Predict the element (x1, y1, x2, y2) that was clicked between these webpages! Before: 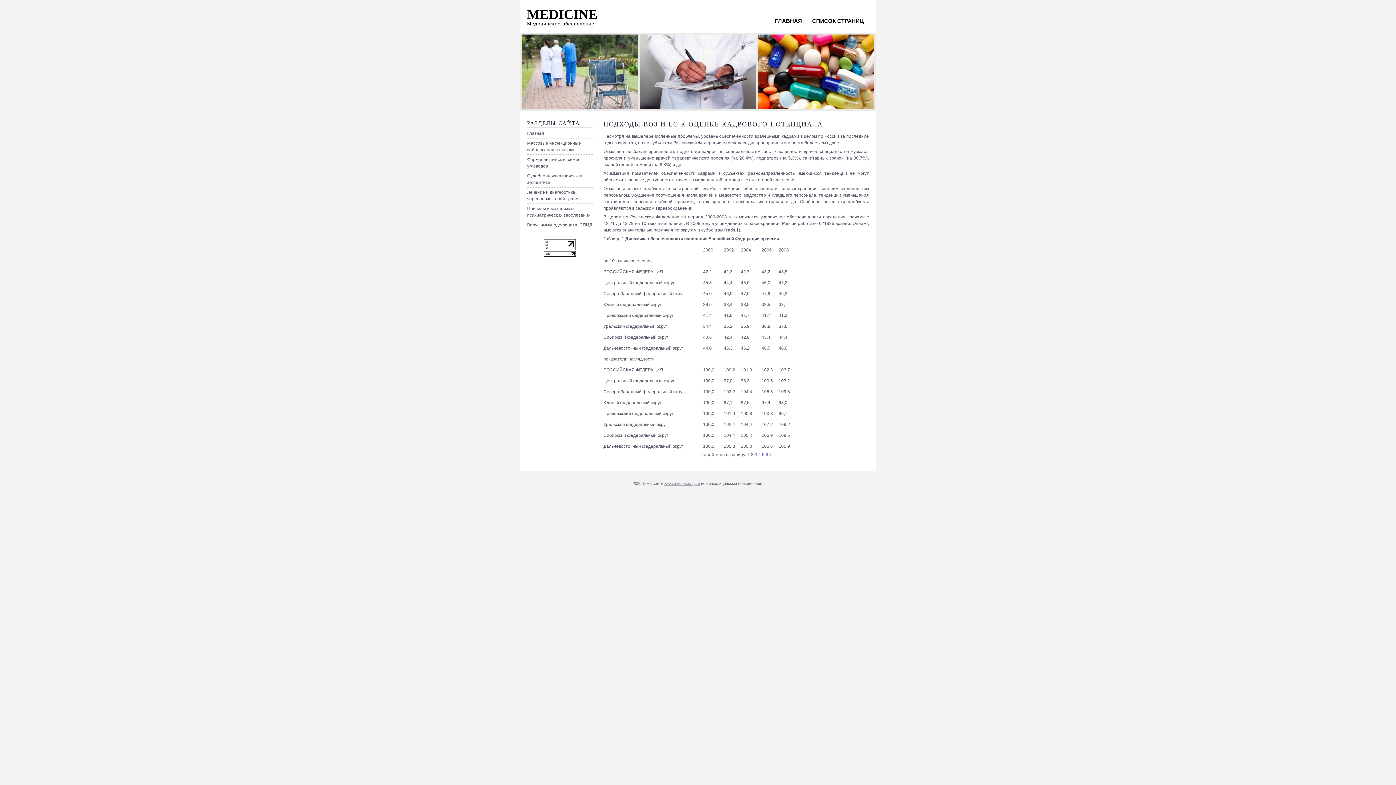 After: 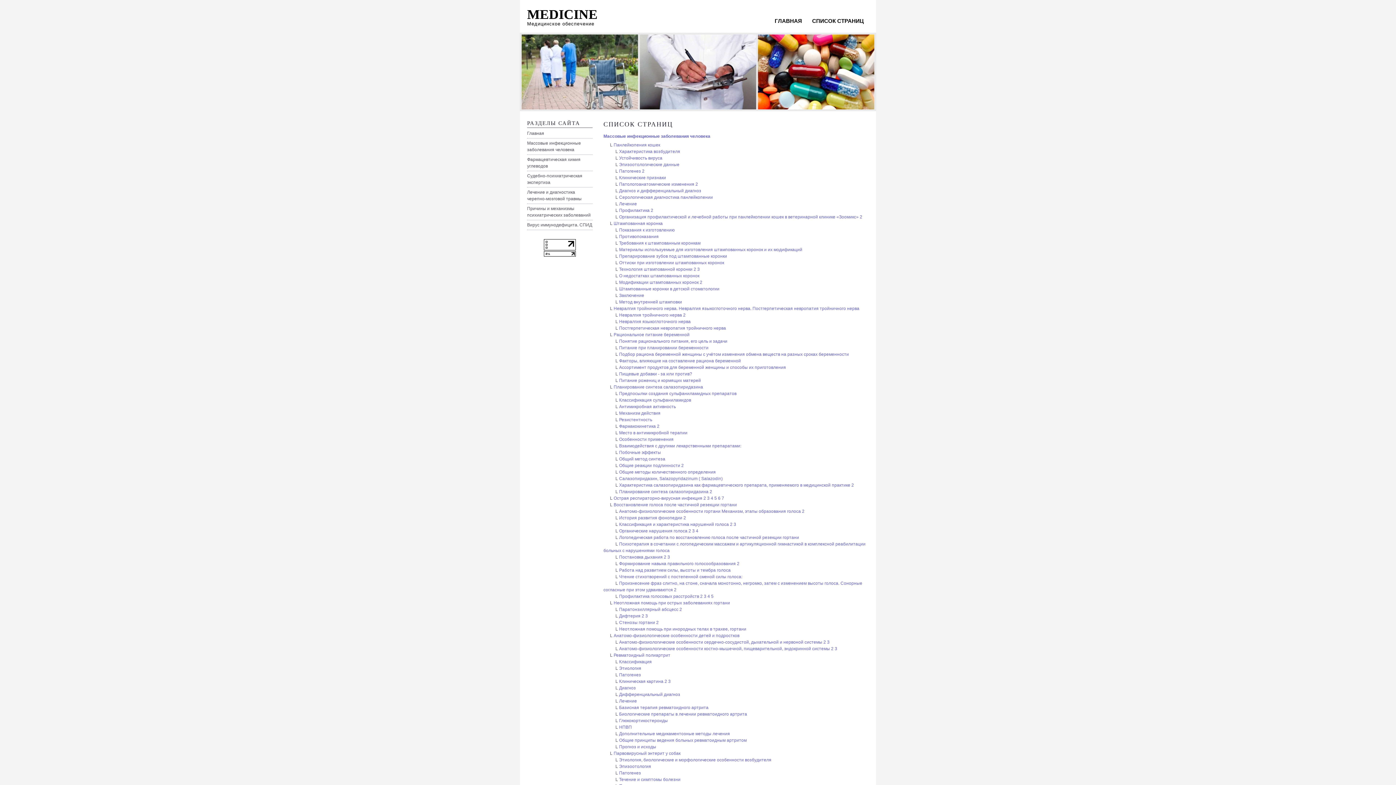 Action: label: СПИСОК СТРАНИЦ bbox: (807, 14, 869, 27)